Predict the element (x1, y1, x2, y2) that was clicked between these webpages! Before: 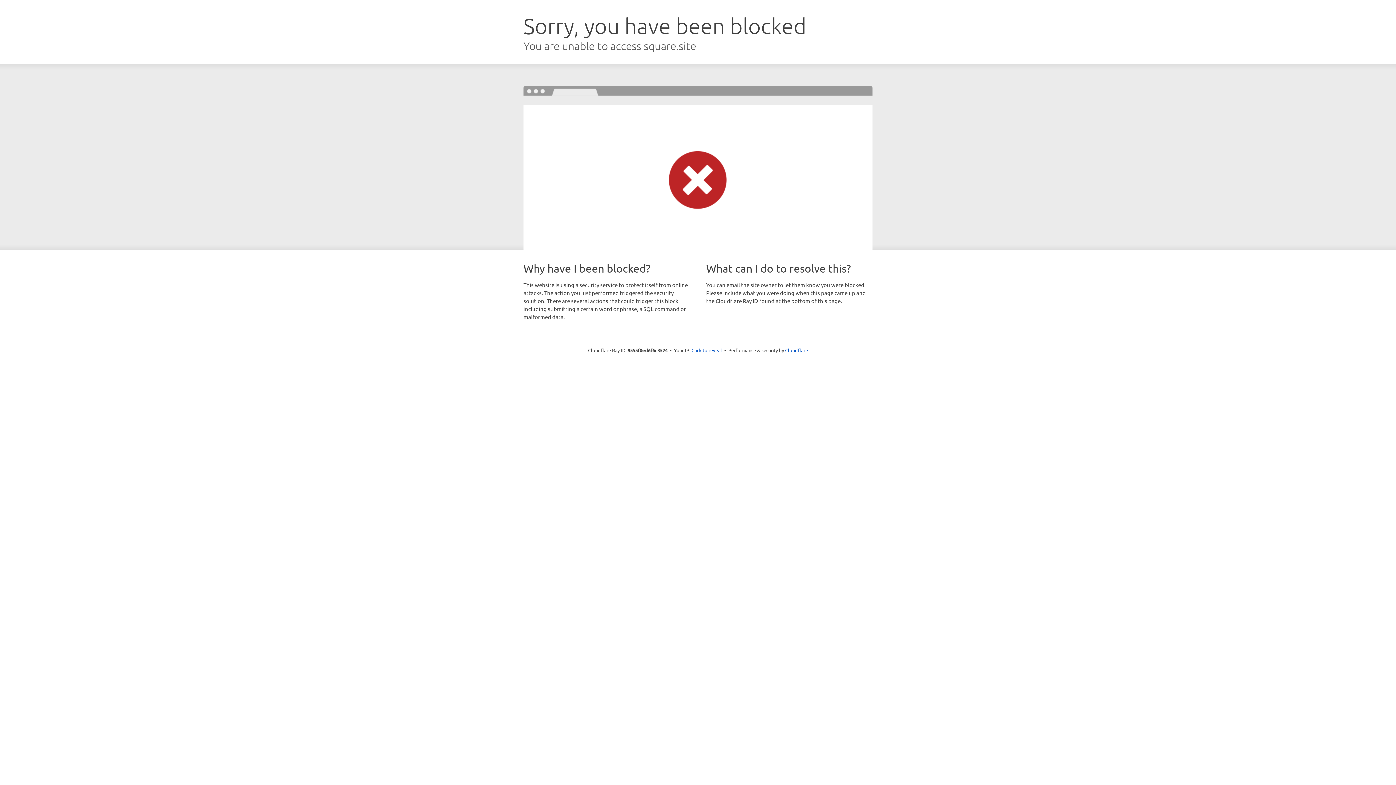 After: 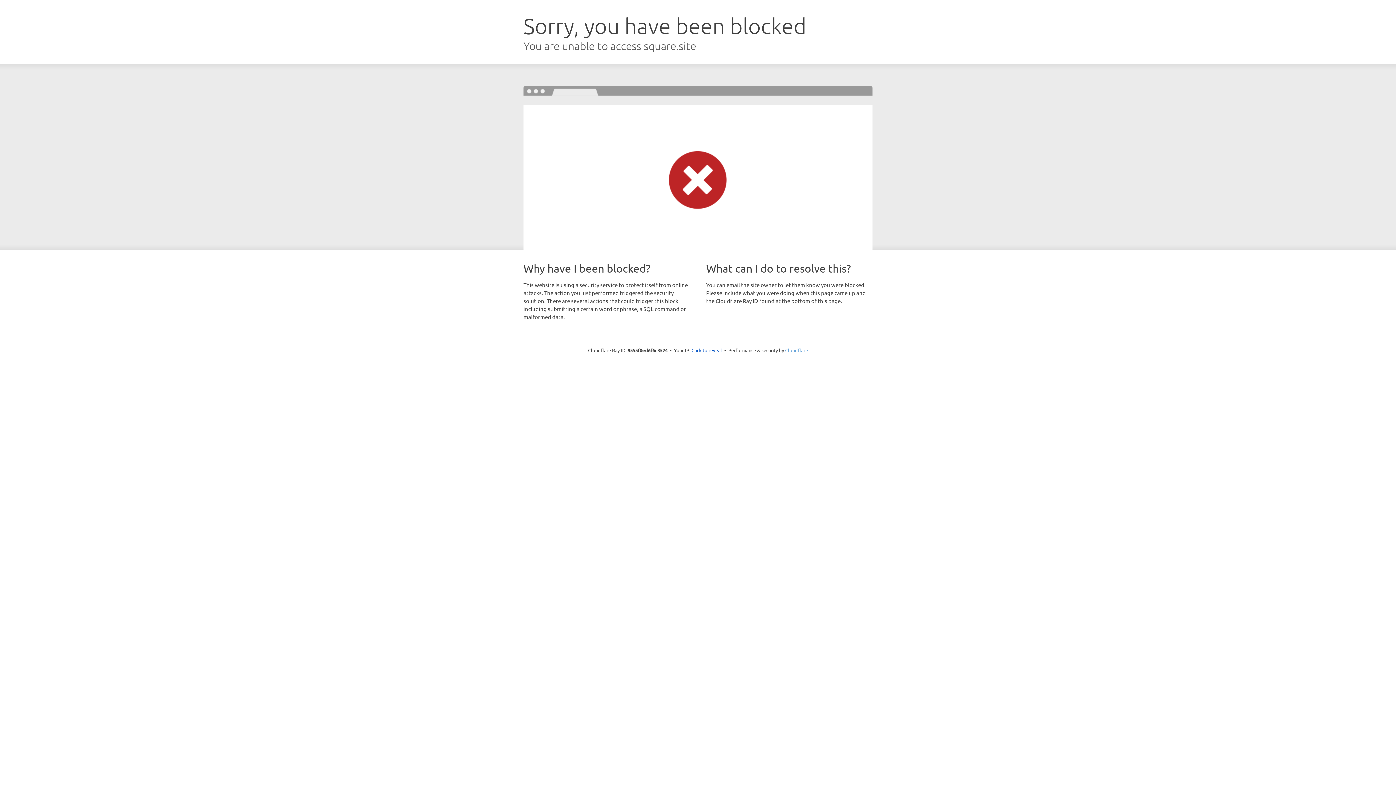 Action: bbox: (785, 347, 808, 353) label: Cloudflare